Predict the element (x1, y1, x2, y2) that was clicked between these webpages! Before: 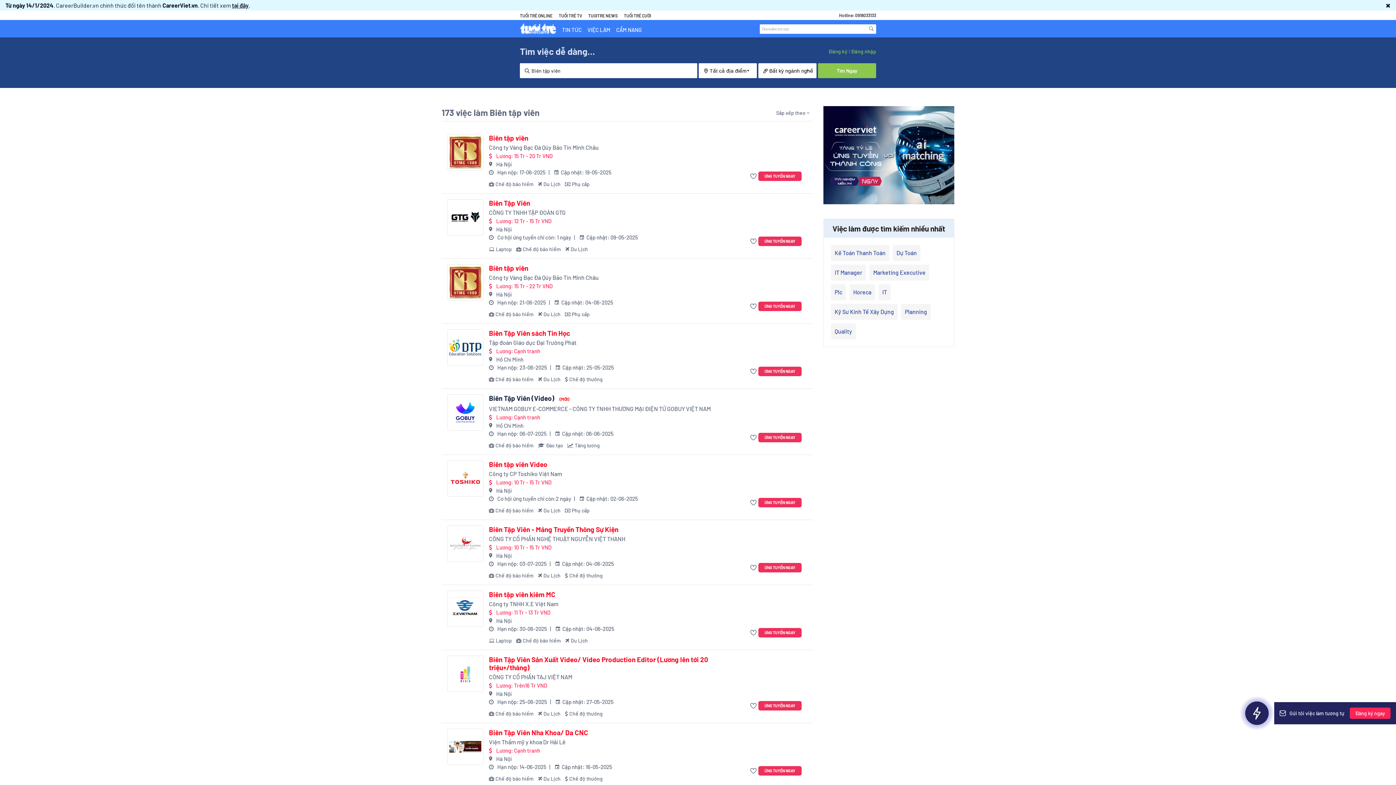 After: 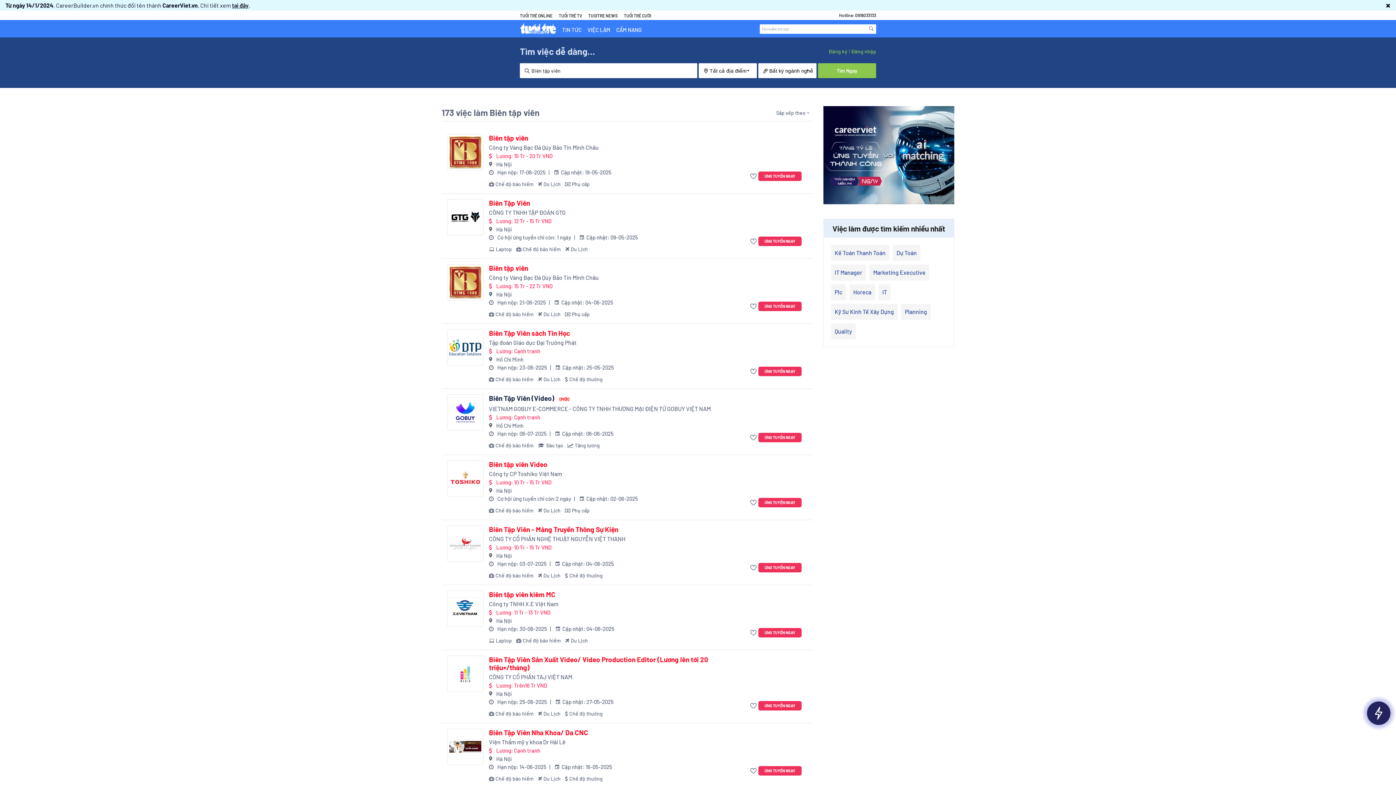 Action: bbox: (489, 608, 734, 644) label: Lương: 11 Tr - 13 Tr VND

Hà Nội
 Hạn nộp: 30-06-2025
  Cập nhật: 04-06-2025
Laptop
Chế độ bảo hiểm
Du Lịch